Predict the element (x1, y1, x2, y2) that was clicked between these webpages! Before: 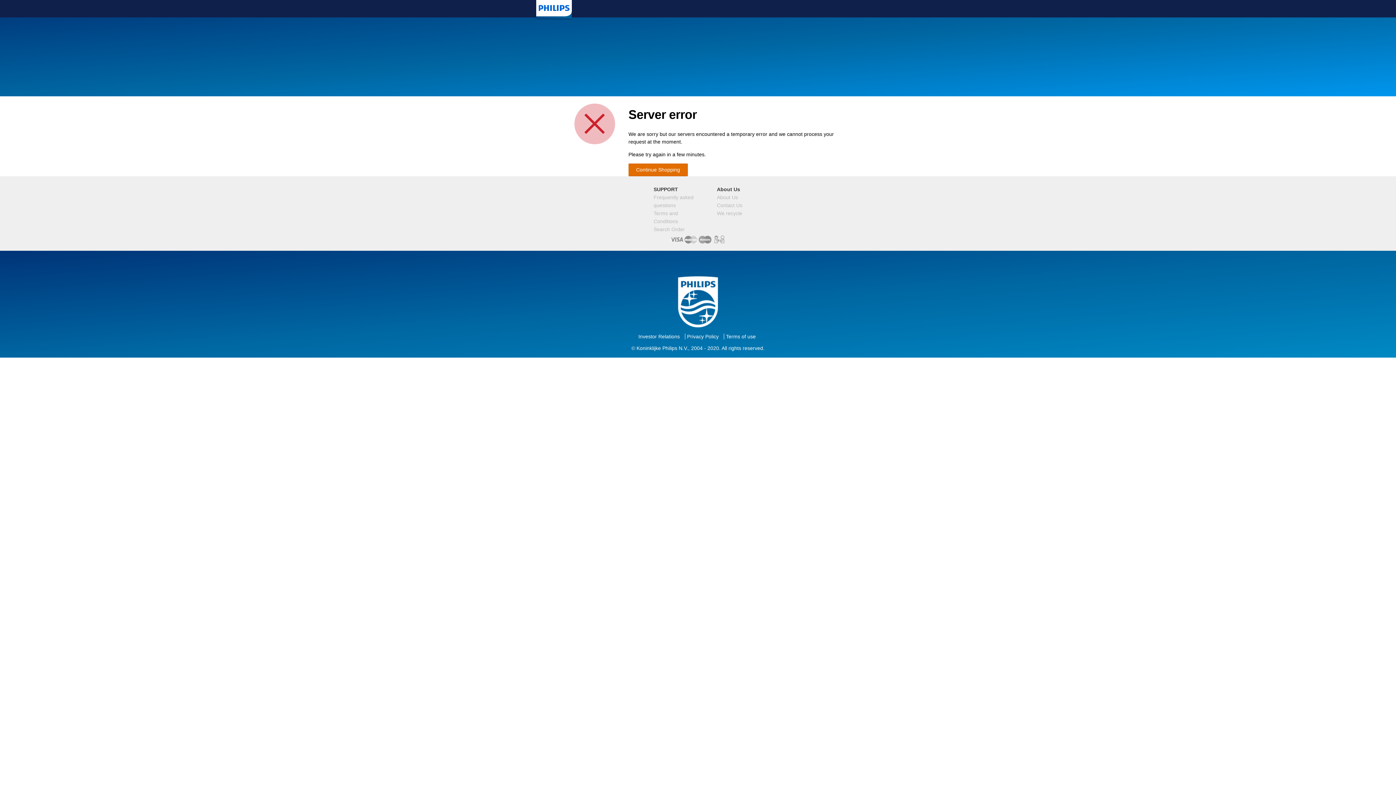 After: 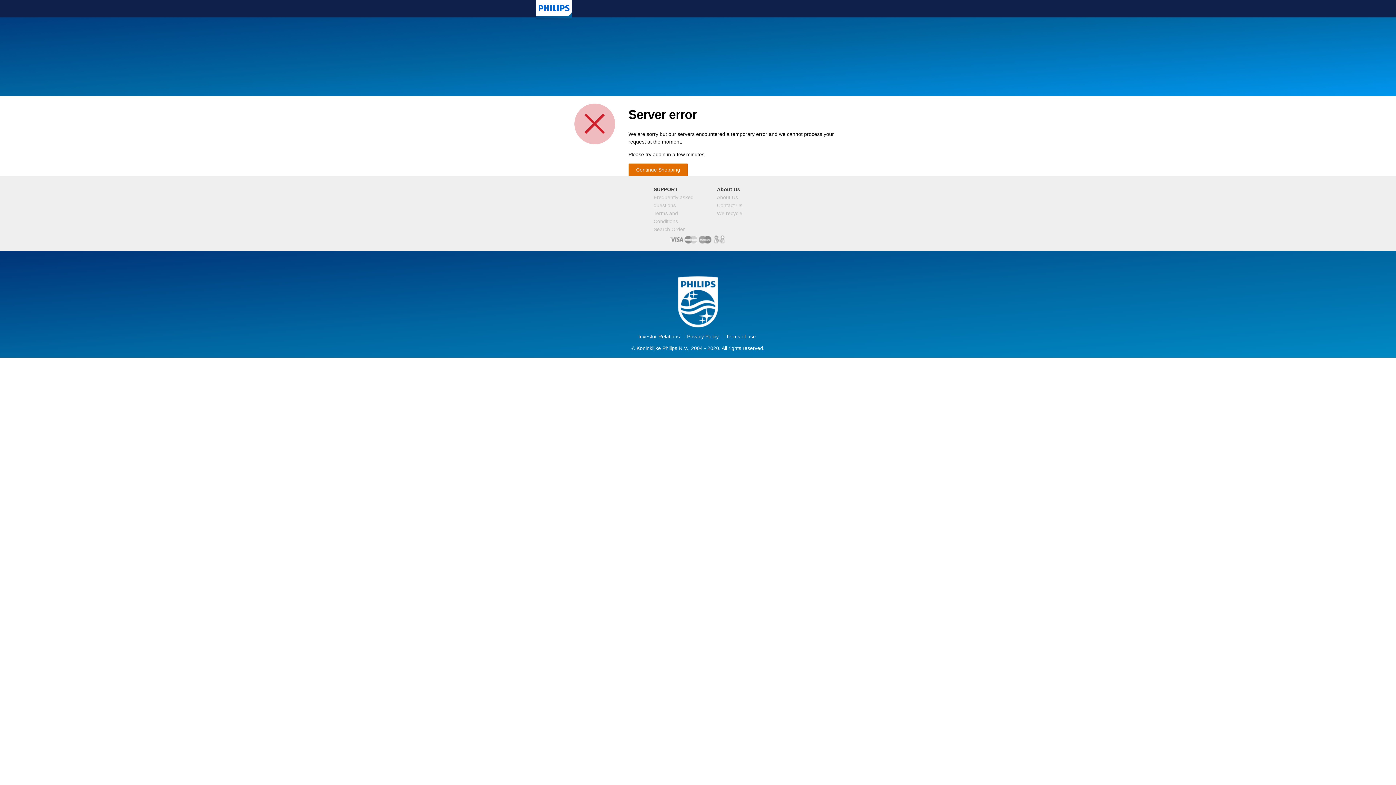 Action: bbox: (687, 333, 718, 339) label: Privacy Policy